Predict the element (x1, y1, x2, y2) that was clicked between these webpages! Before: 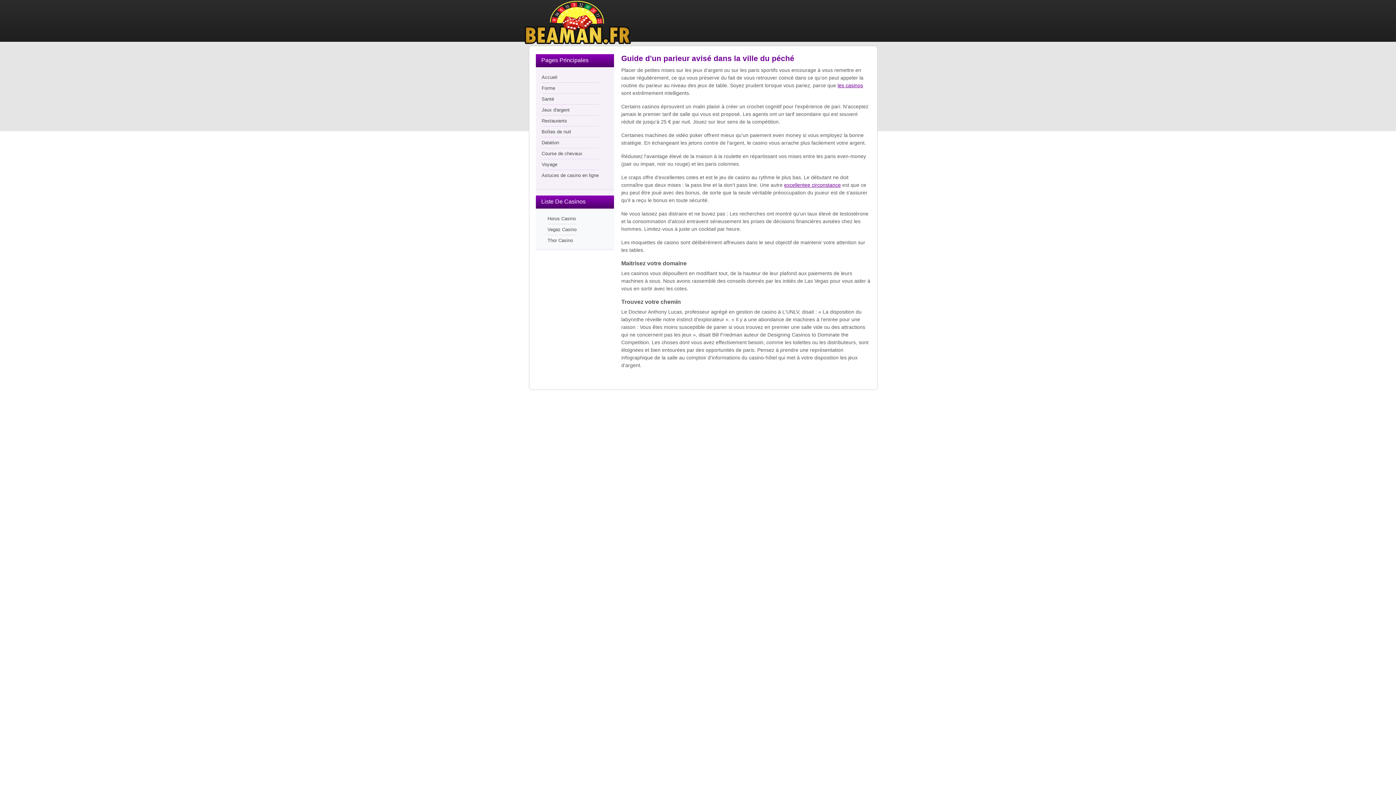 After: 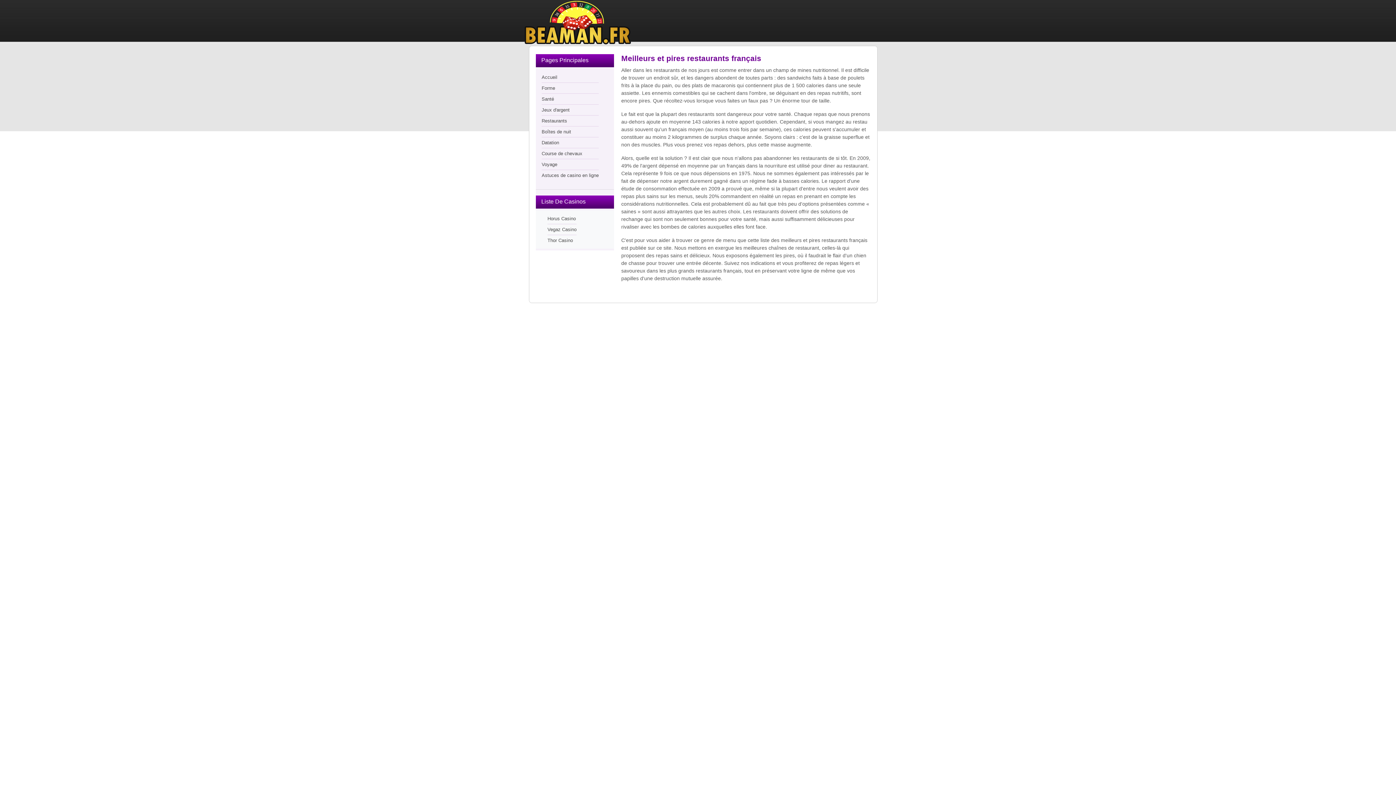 Action: bbox: (541, 118, 567, 123) label: Restaurants